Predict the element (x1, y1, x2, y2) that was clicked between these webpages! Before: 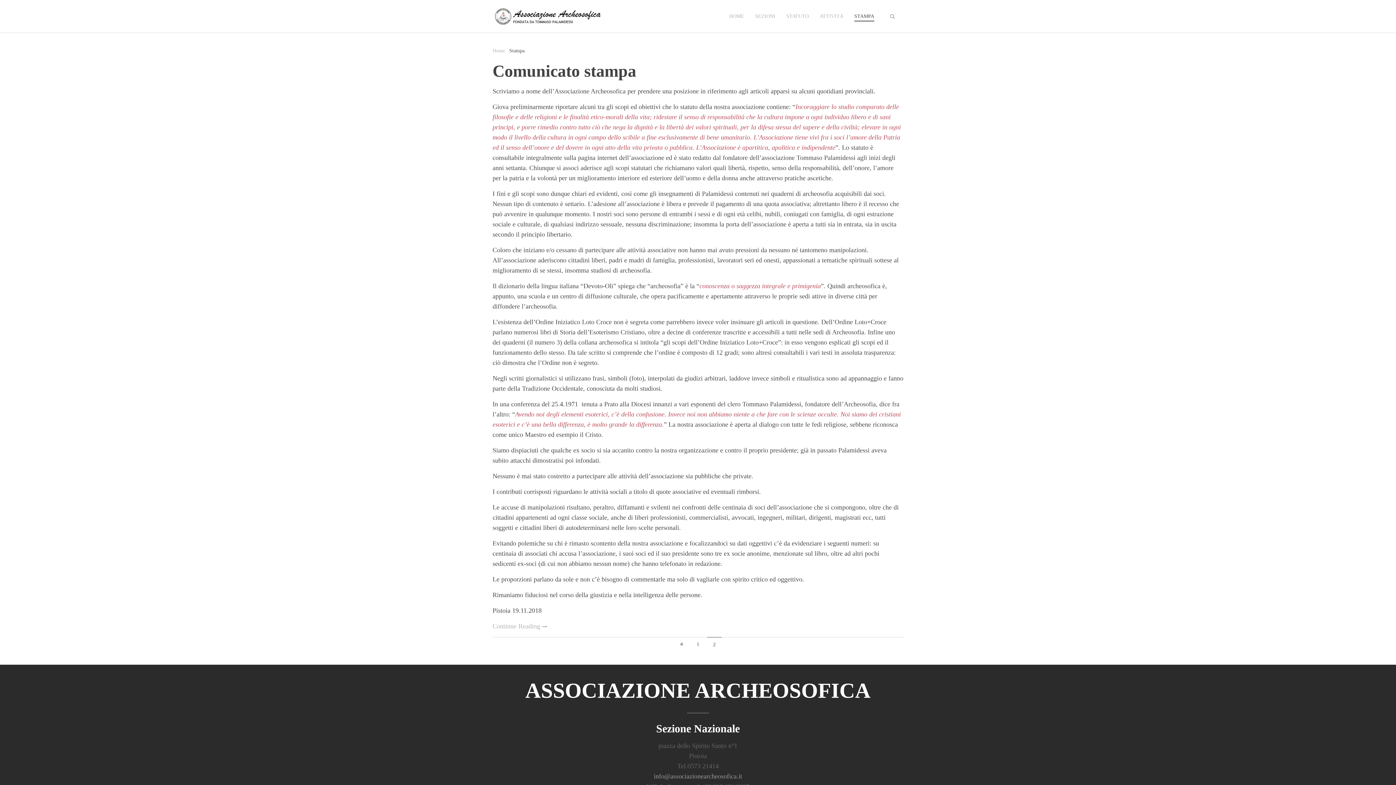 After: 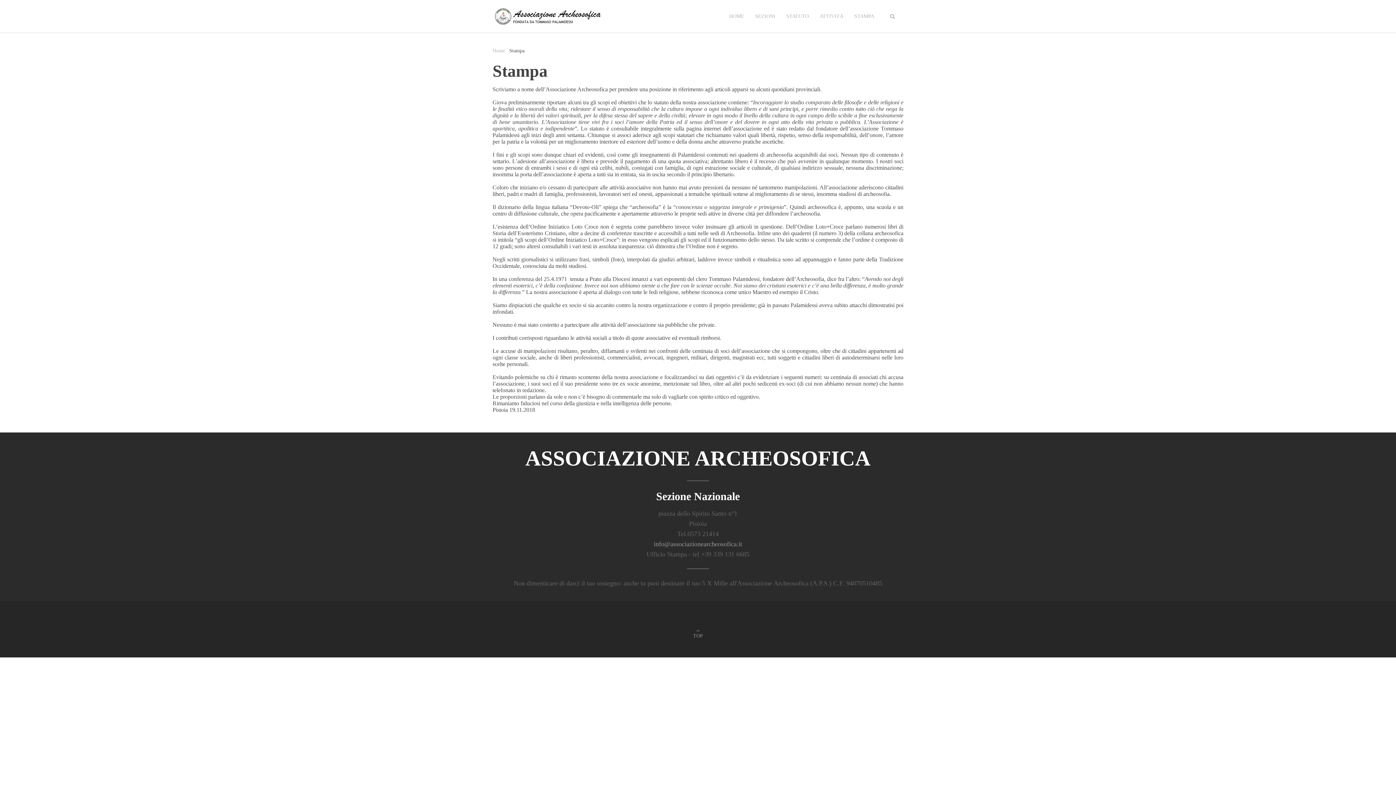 Action: bbox: (492, 622, 547, 630) label: Continue Reading